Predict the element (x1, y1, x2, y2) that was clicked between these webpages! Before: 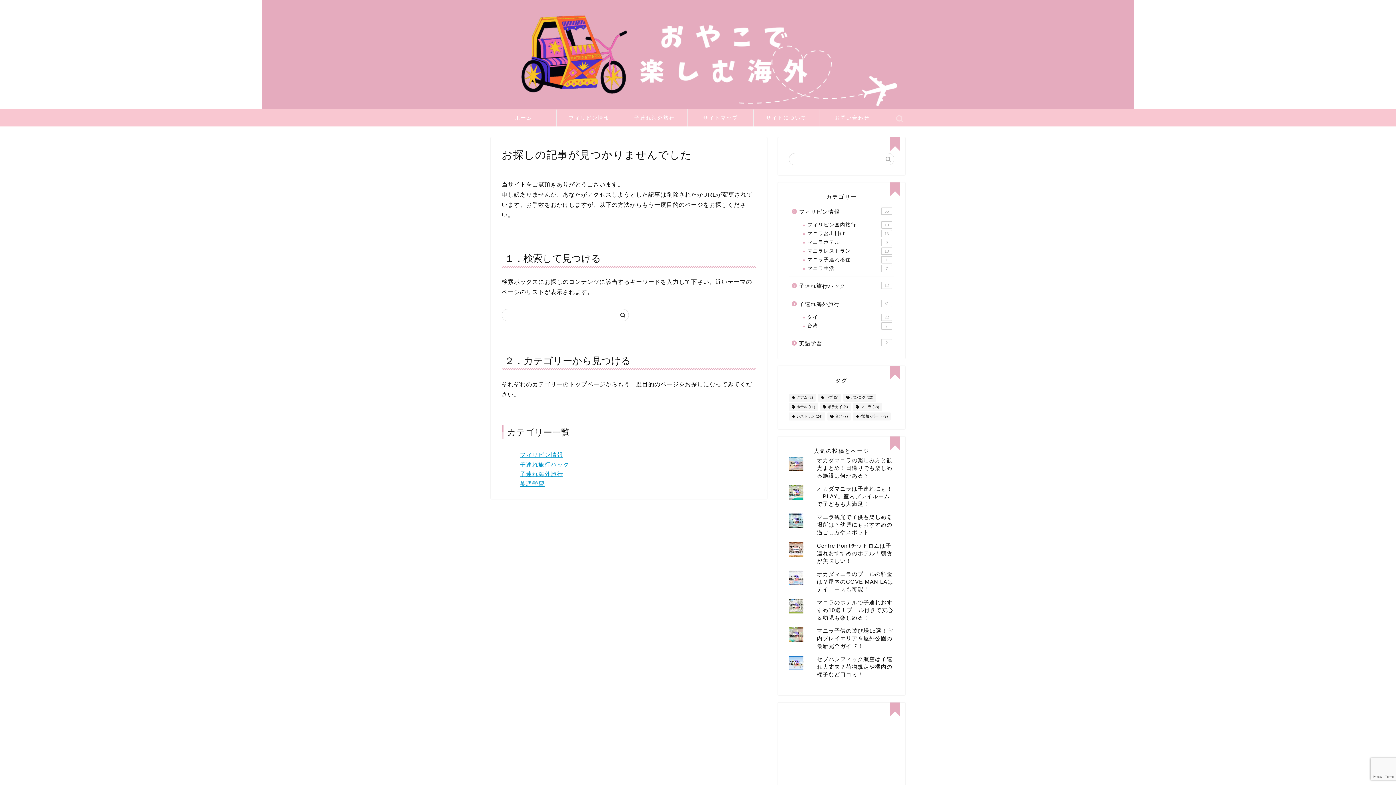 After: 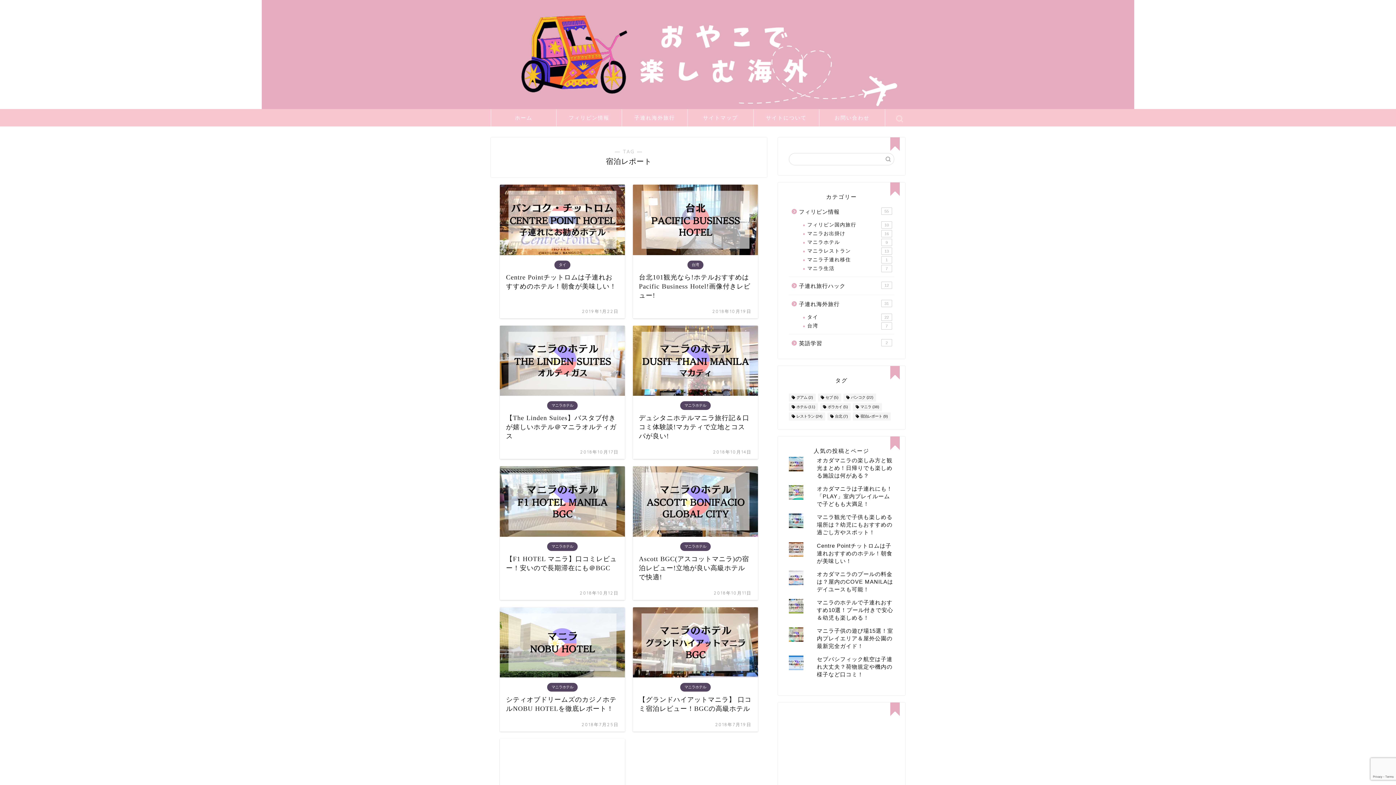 Action: bbox: (853, 412, 890, 420) label: 宿泊レポート (9個の項目)